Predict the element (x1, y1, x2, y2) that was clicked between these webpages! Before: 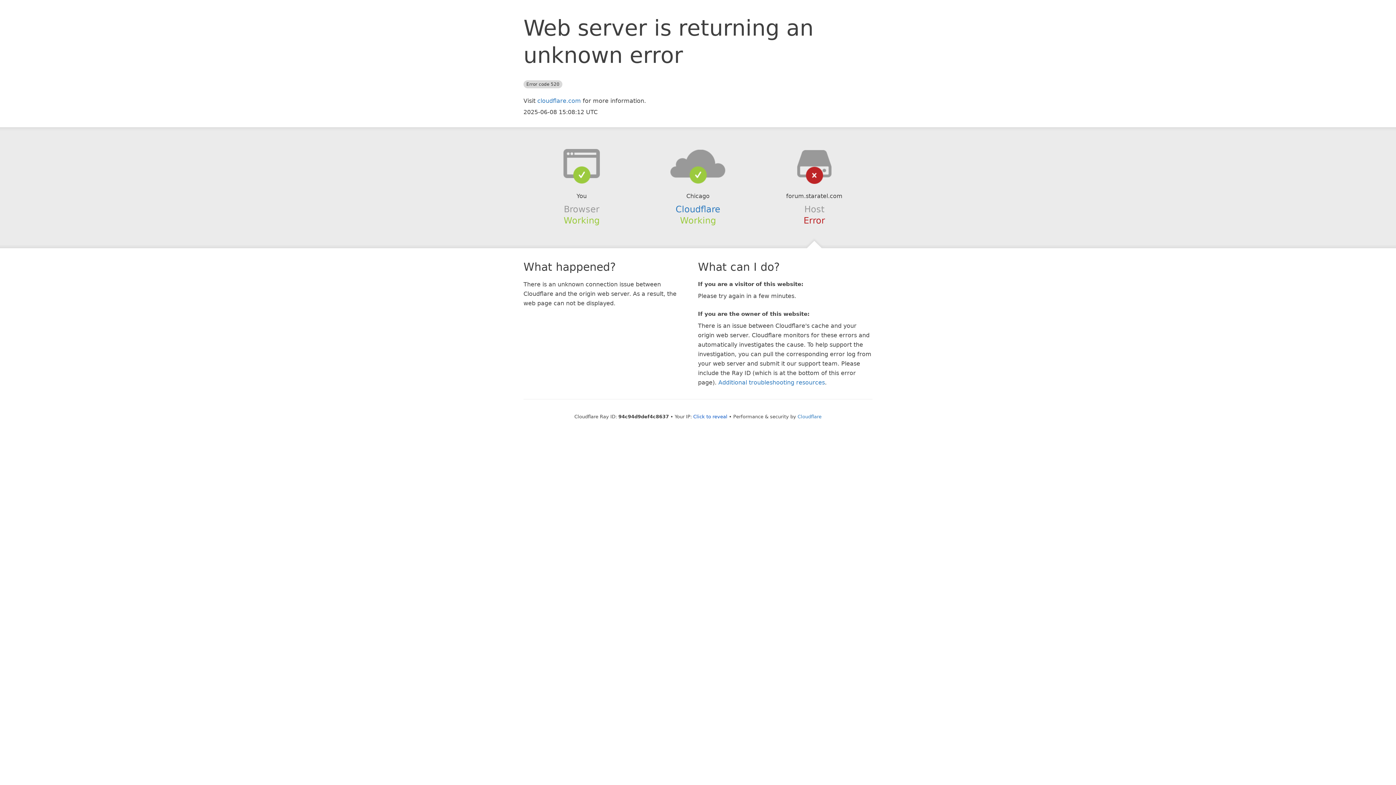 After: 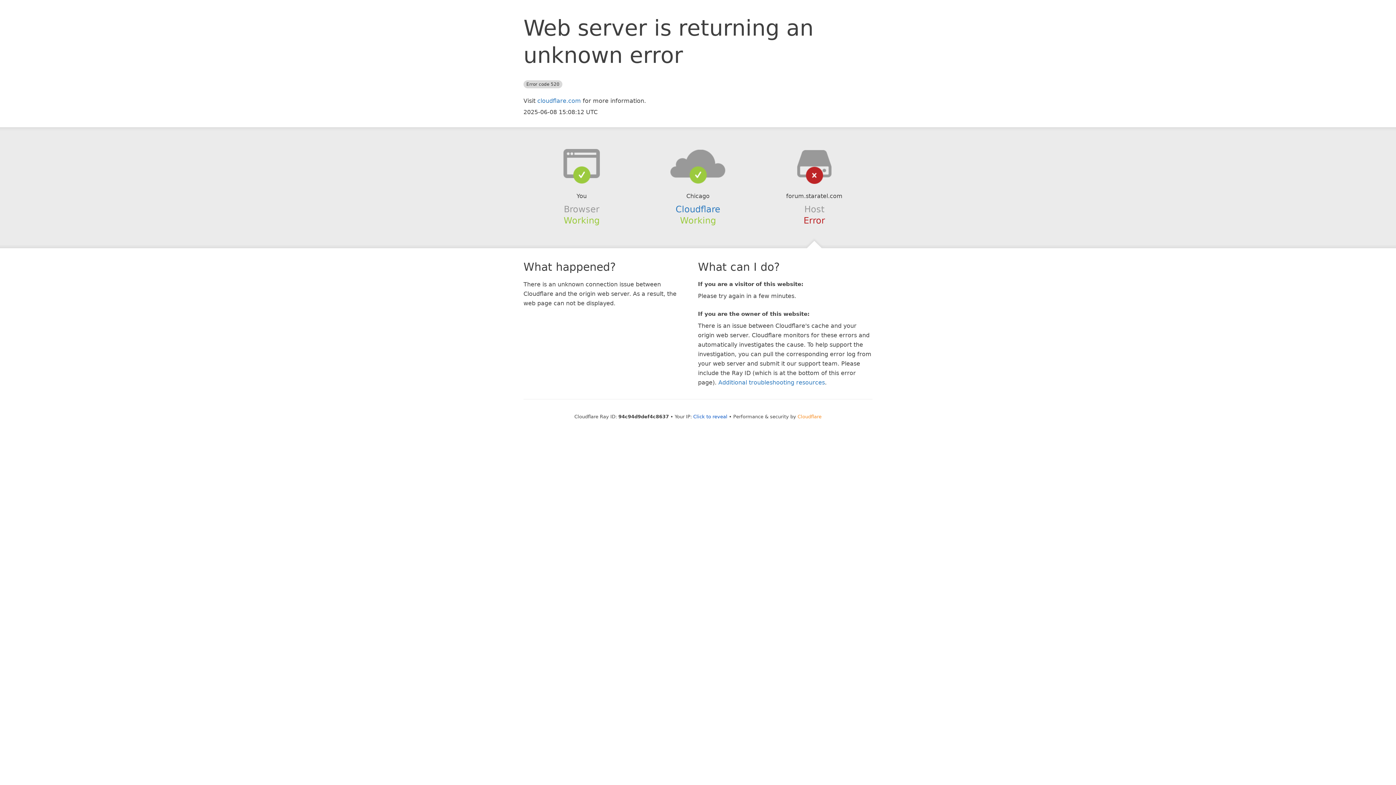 Action: bbox: (797, 414, 821, 419) label: Cloudflare